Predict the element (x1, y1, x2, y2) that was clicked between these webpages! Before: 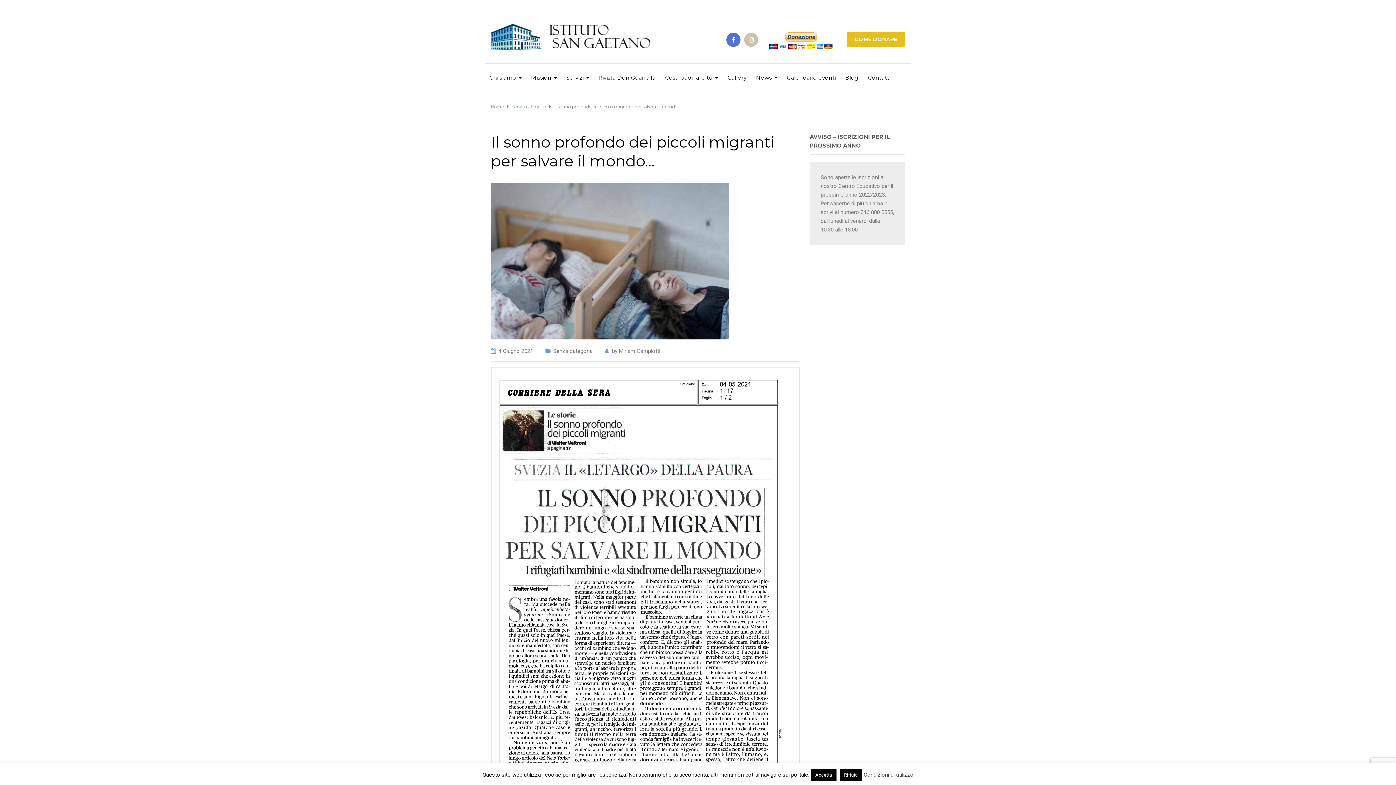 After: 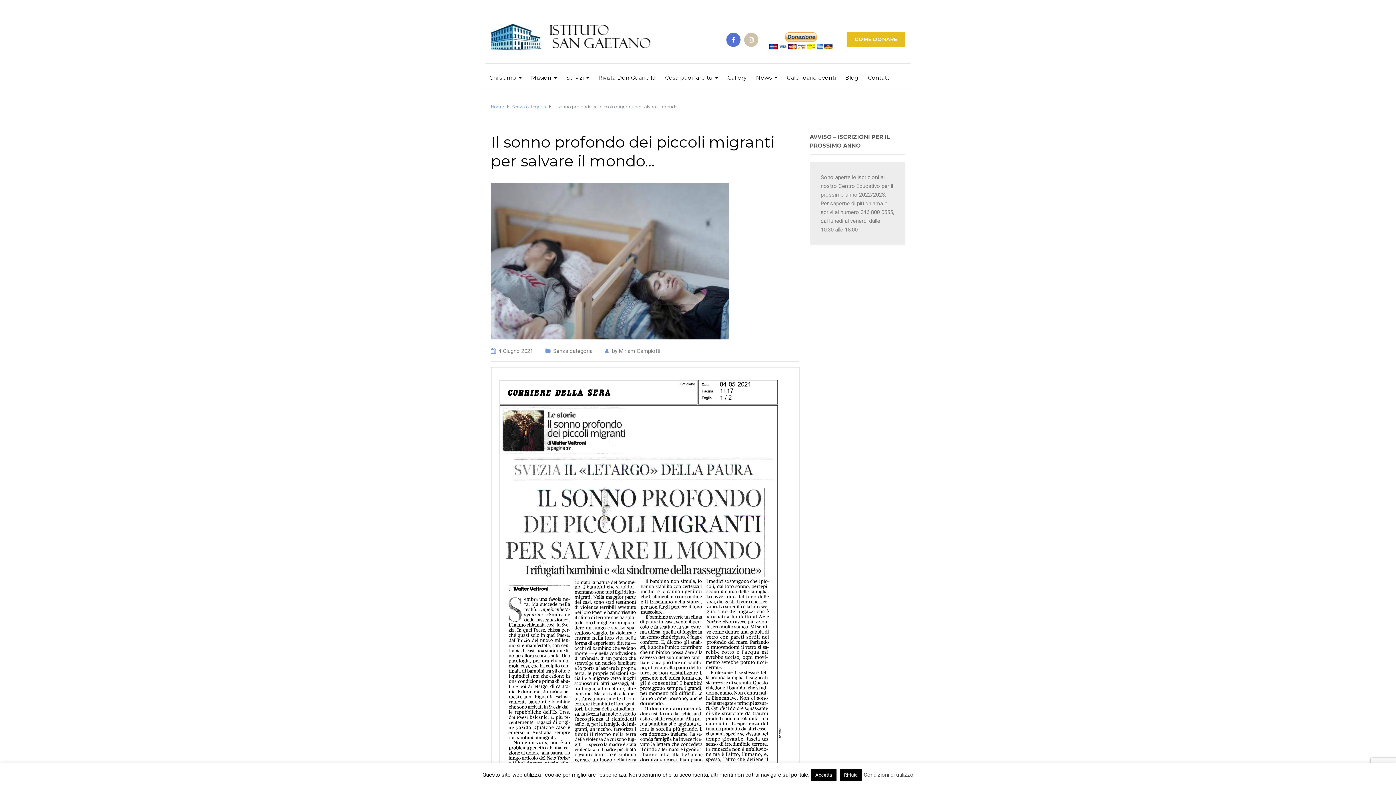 Action: label: Condizioni di utilizzo bbox: (863, 770, 913, 779)